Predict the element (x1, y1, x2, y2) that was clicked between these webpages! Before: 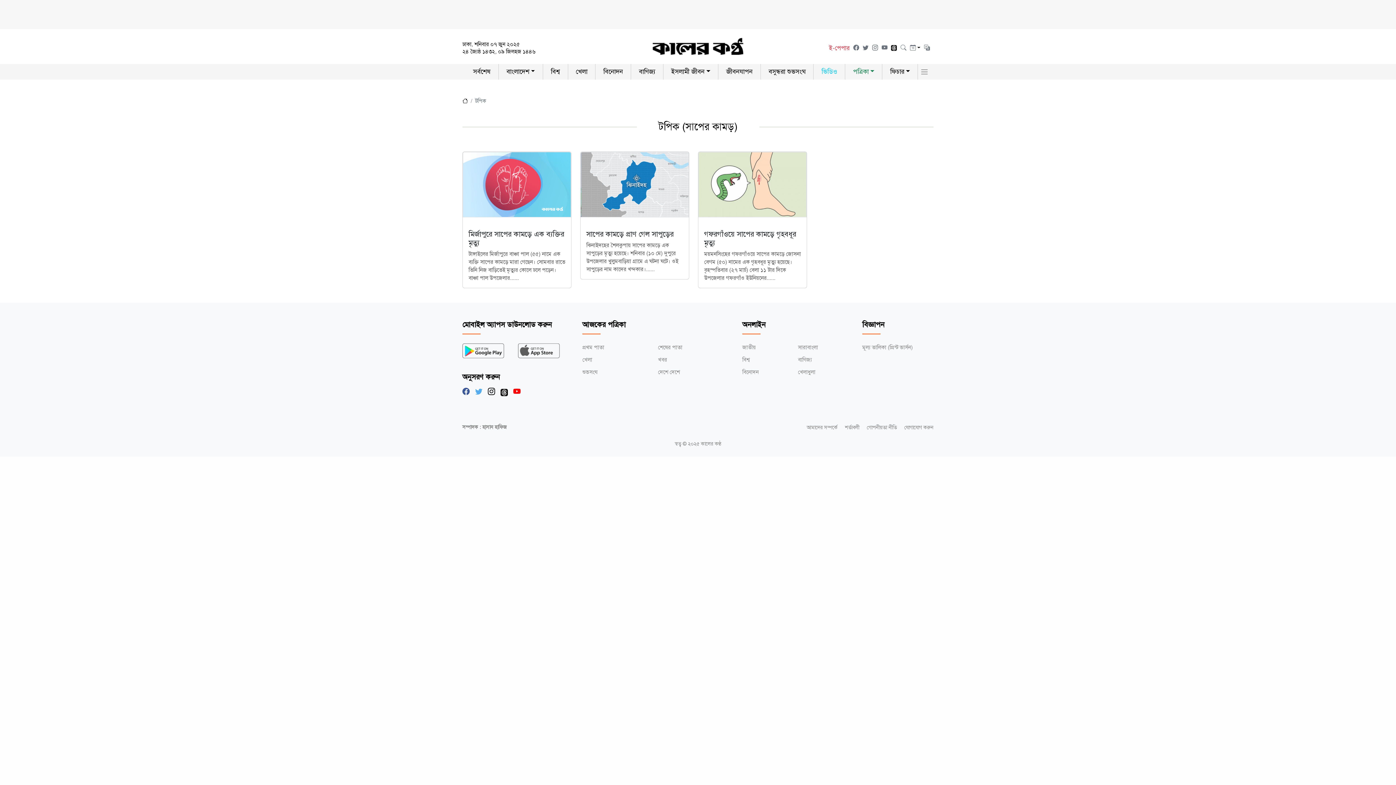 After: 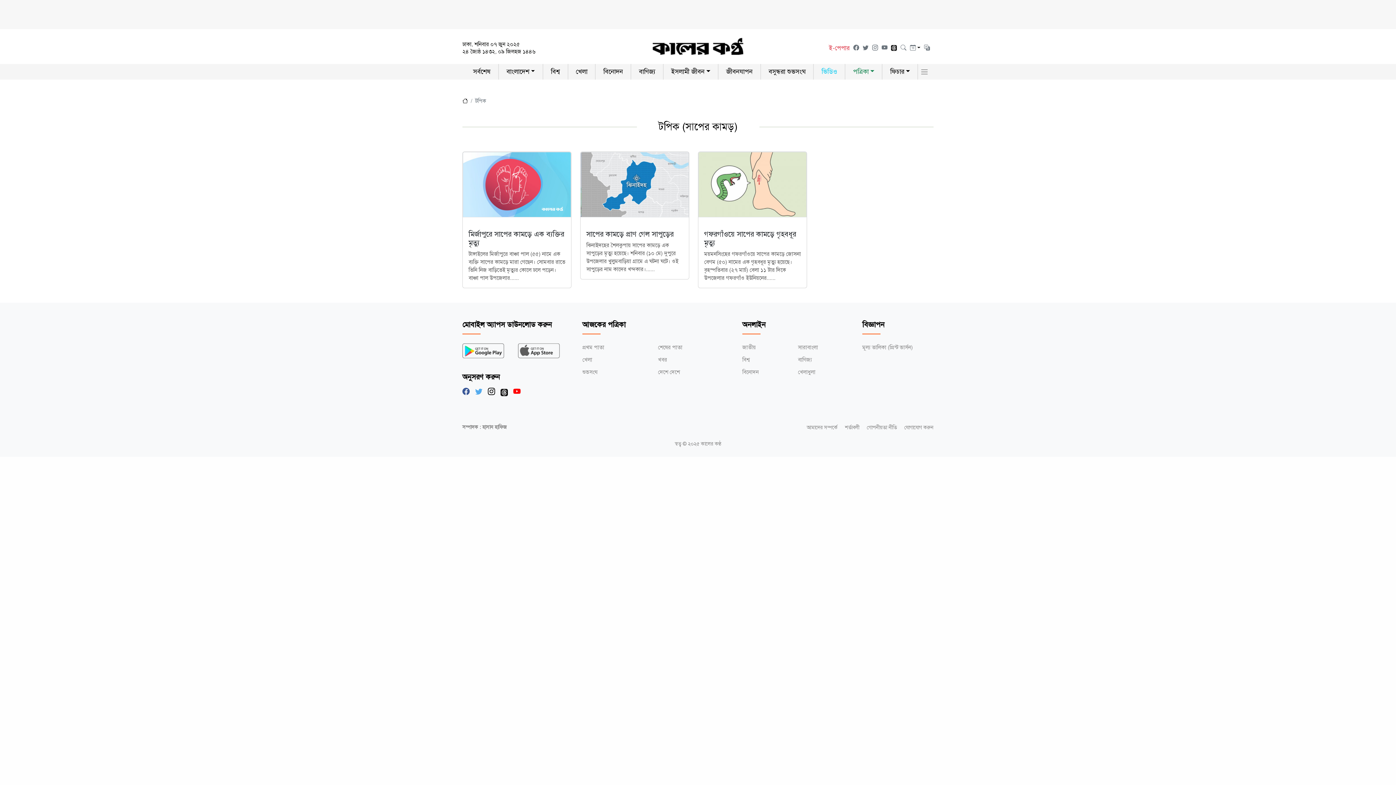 Action: bbox: (891, 44, 897, 51)